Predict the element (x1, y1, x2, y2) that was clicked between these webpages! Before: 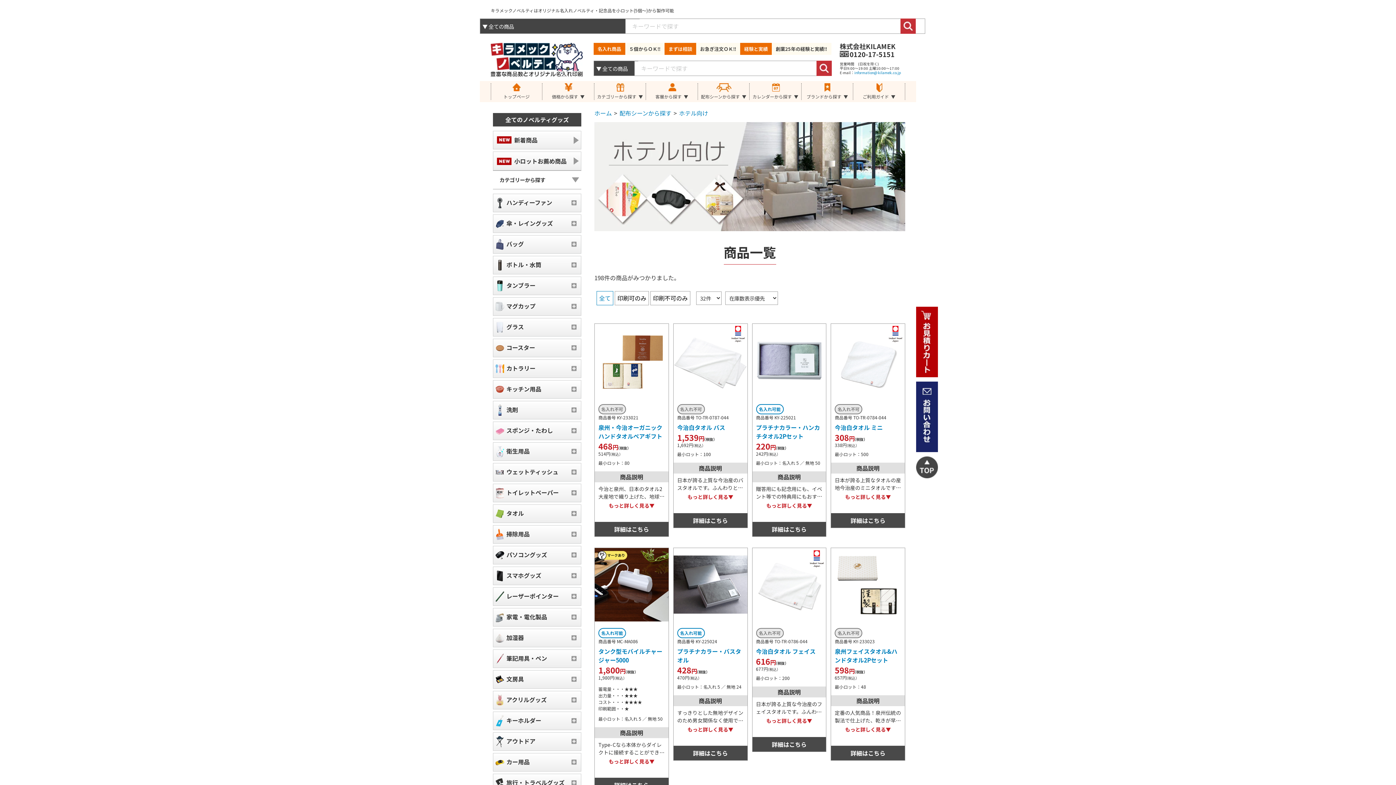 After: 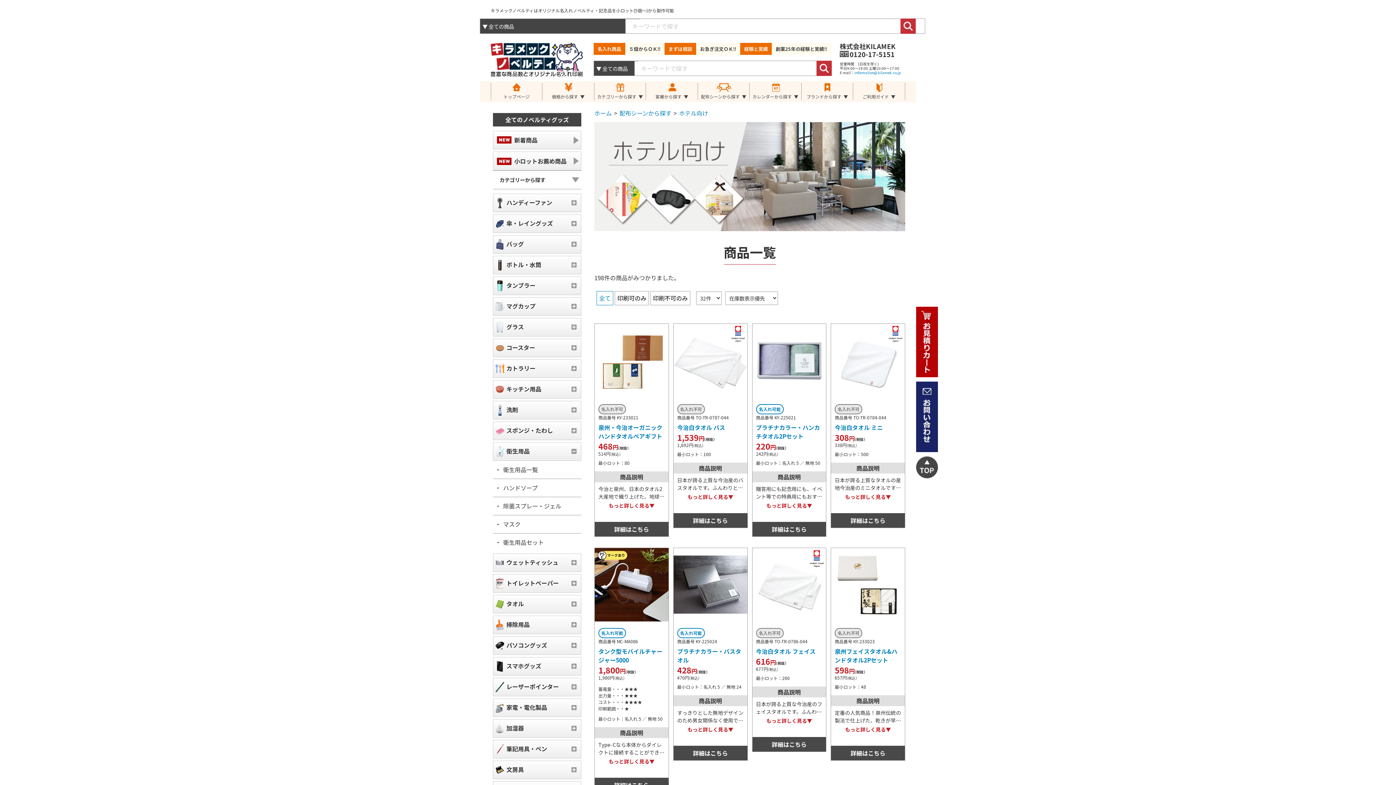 Action: label: 衛生用品 bbox: (493, 442, 581, 461)